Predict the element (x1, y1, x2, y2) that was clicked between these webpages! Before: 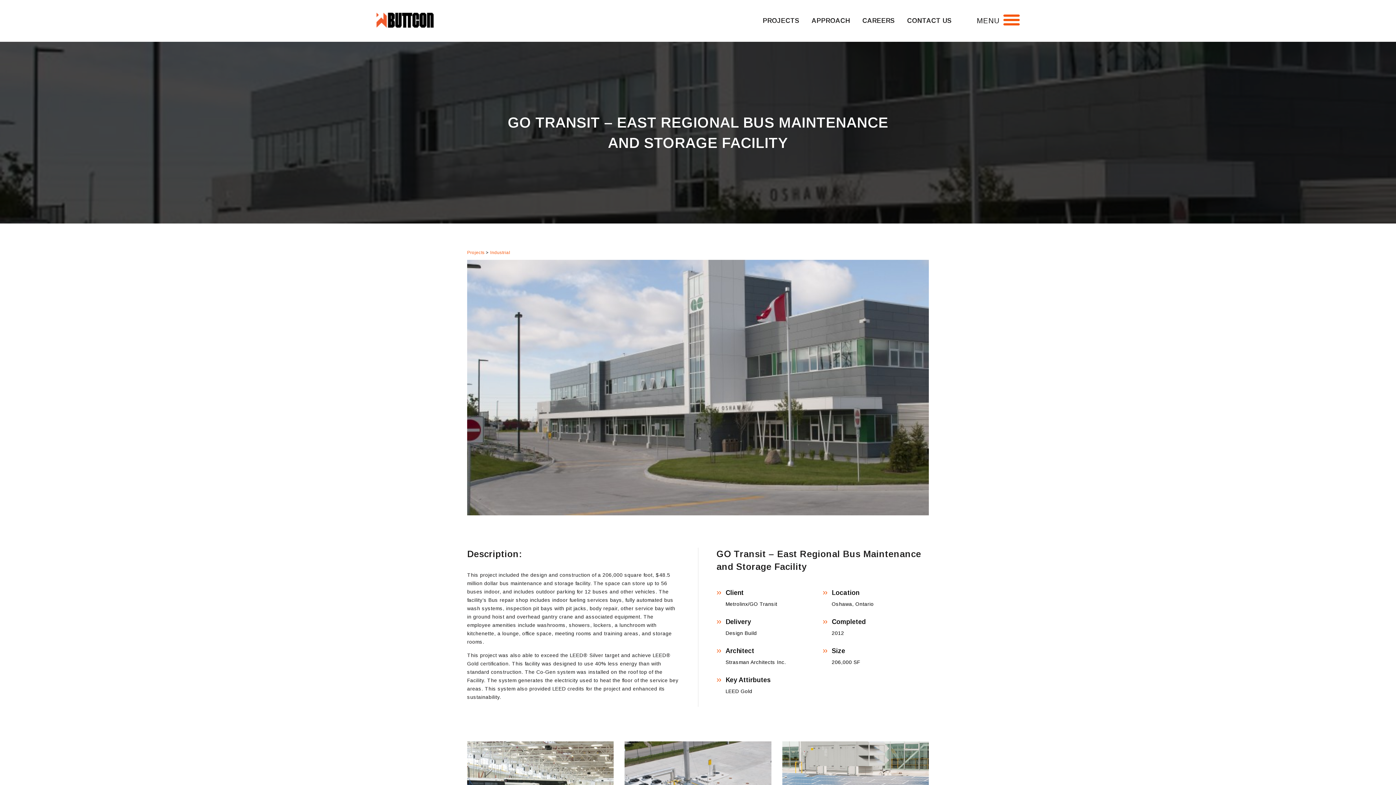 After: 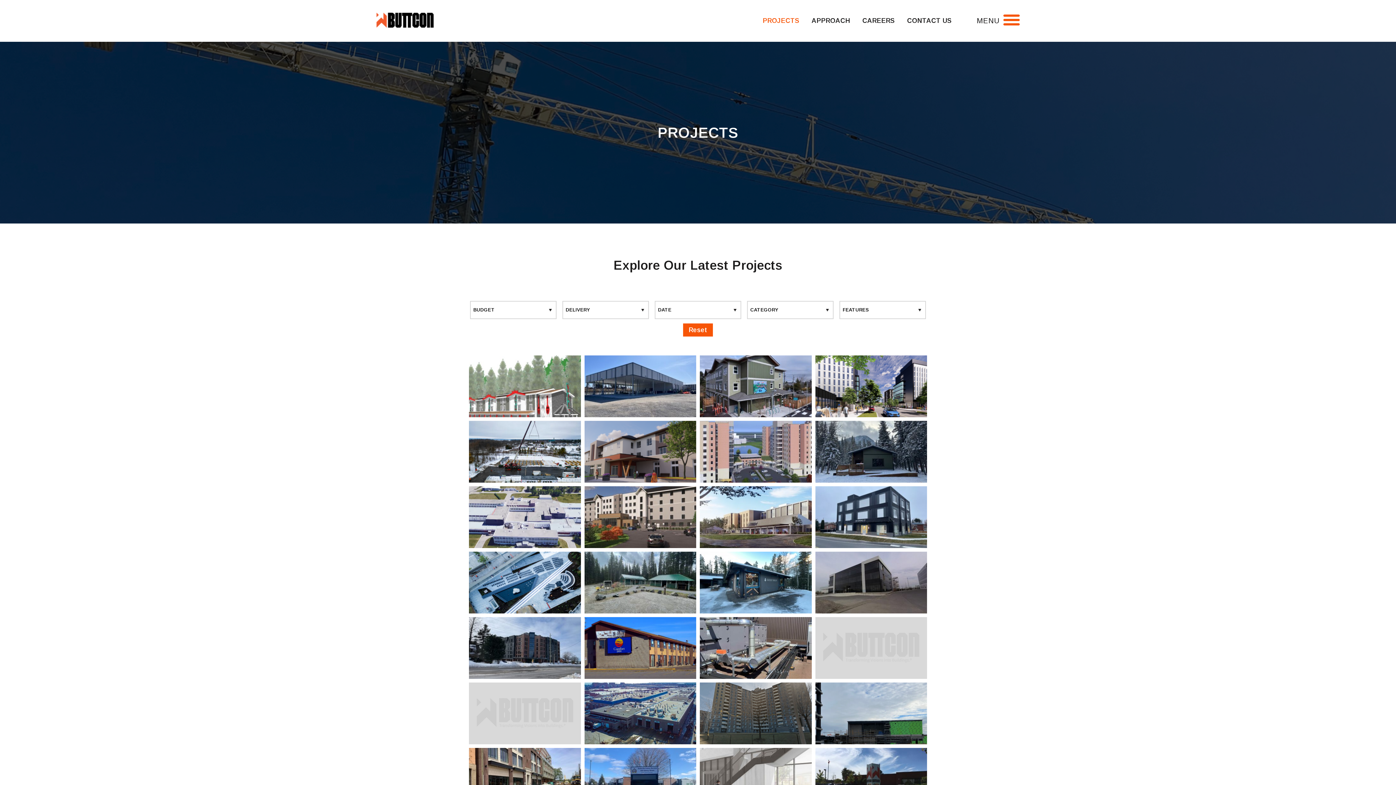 Action: label: PROJECTS bbox: (757, 0, 804, 41)